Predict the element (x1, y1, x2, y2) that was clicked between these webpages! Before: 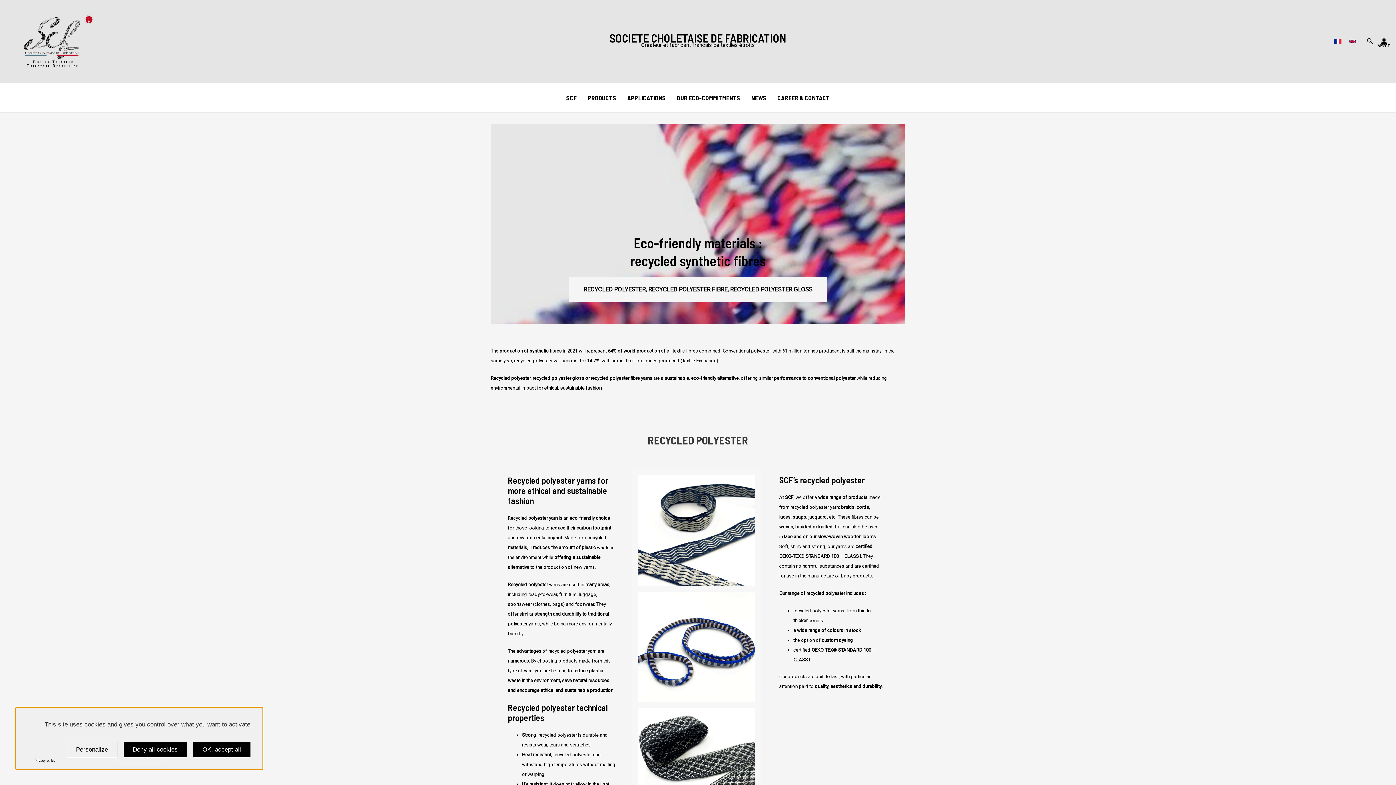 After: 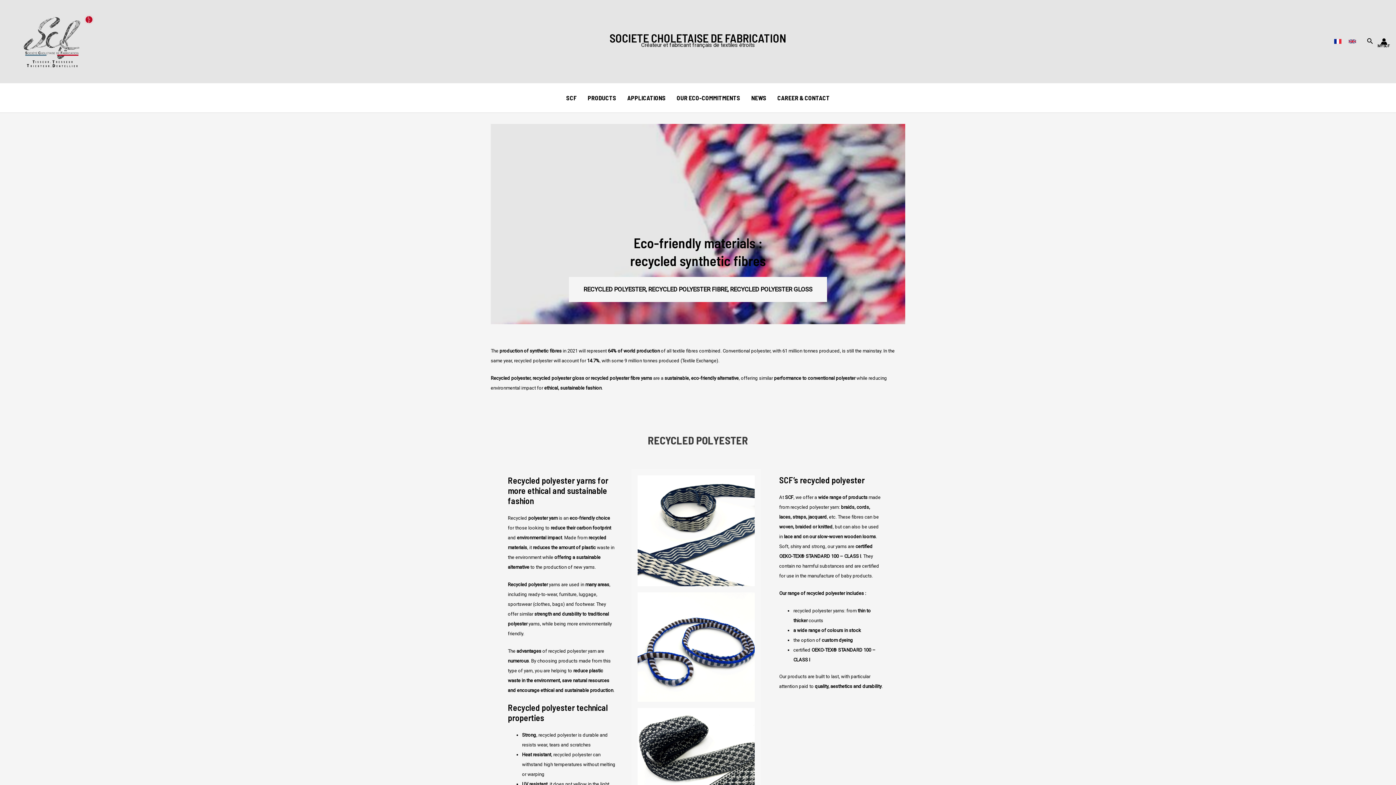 Action: bbox: (123, 742, 187, 757) label: Deny all cookies